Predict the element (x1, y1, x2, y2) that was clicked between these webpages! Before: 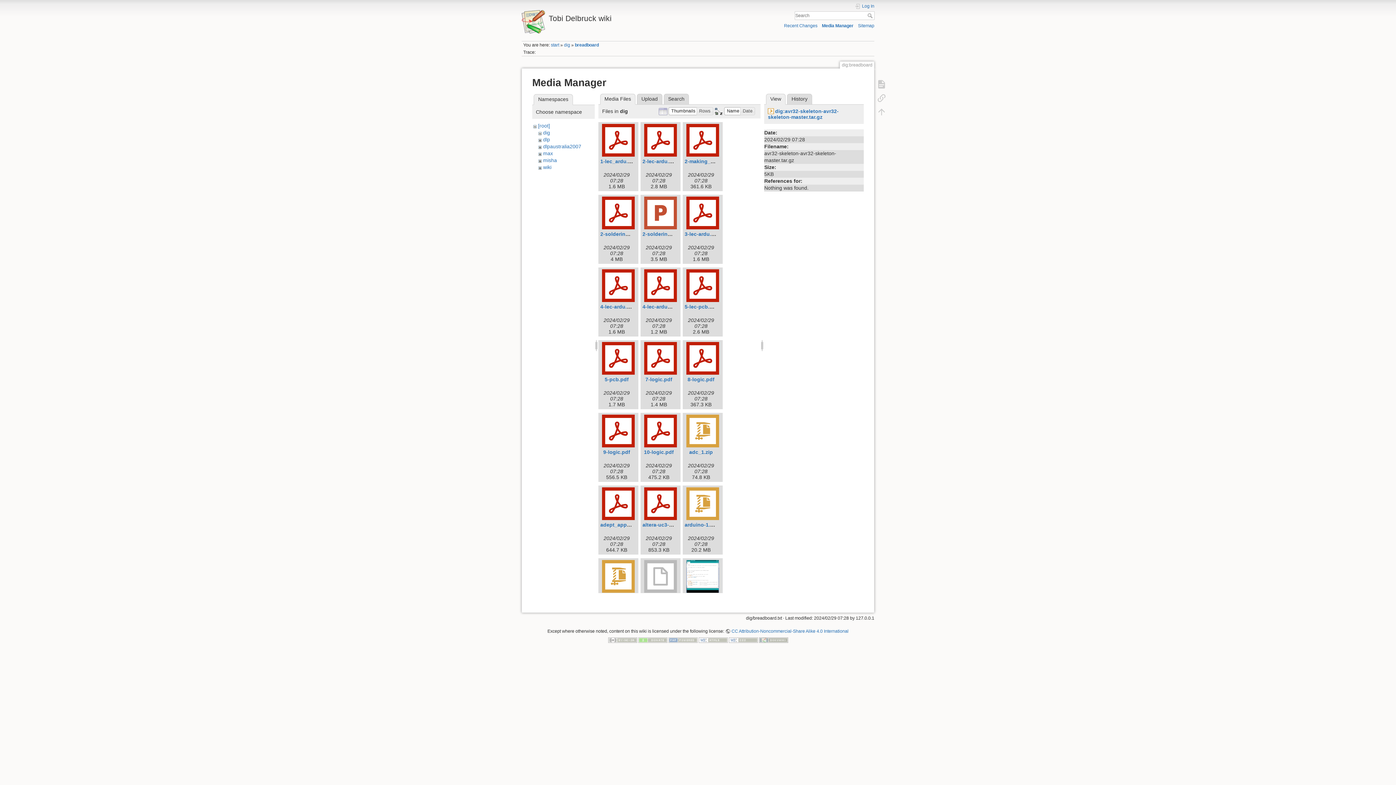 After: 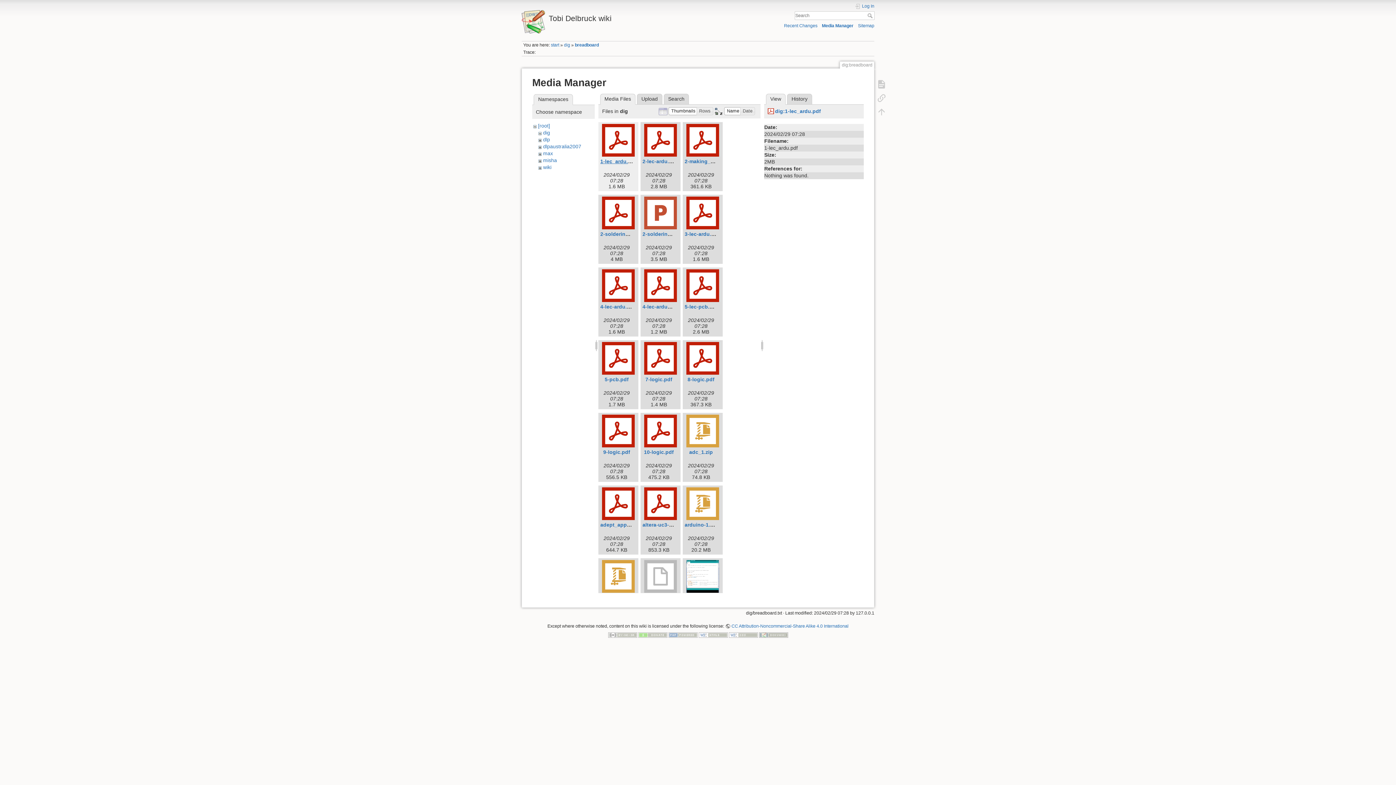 Action: label: 1-lec_ardu.pdf bbox: (600, 158, 636, 164)